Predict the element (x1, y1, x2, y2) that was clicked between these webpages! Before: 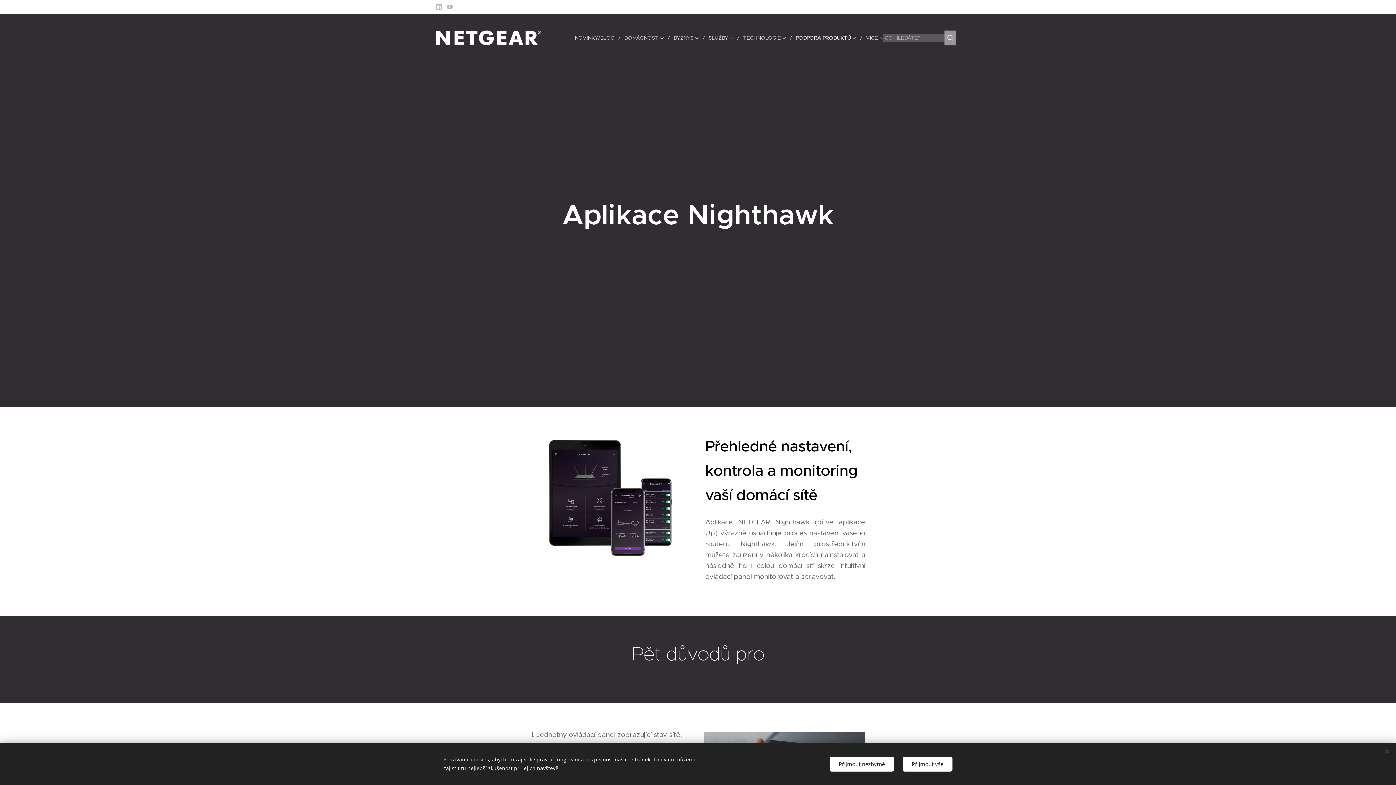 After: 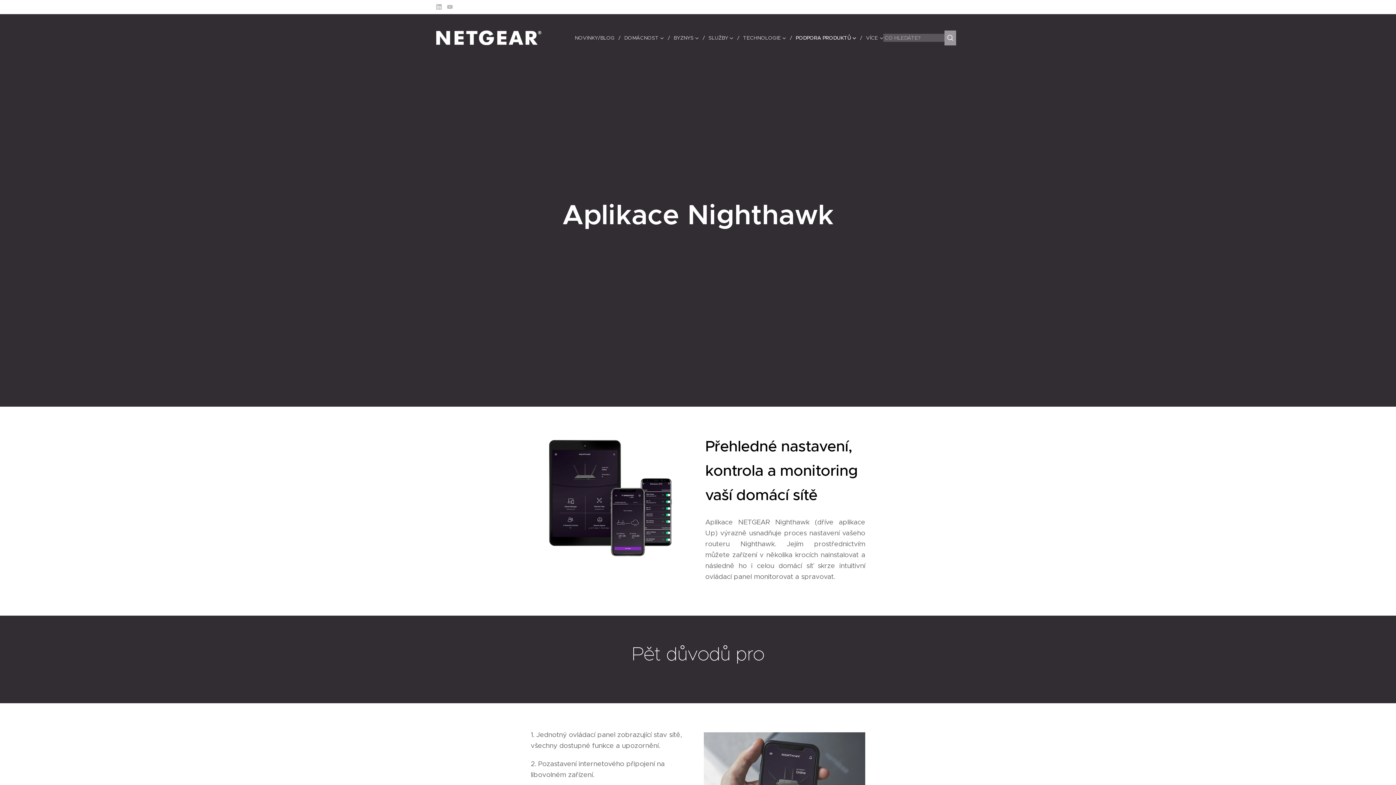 Action: bbox: (902, 756, 952, 771) label: Přijmout vše